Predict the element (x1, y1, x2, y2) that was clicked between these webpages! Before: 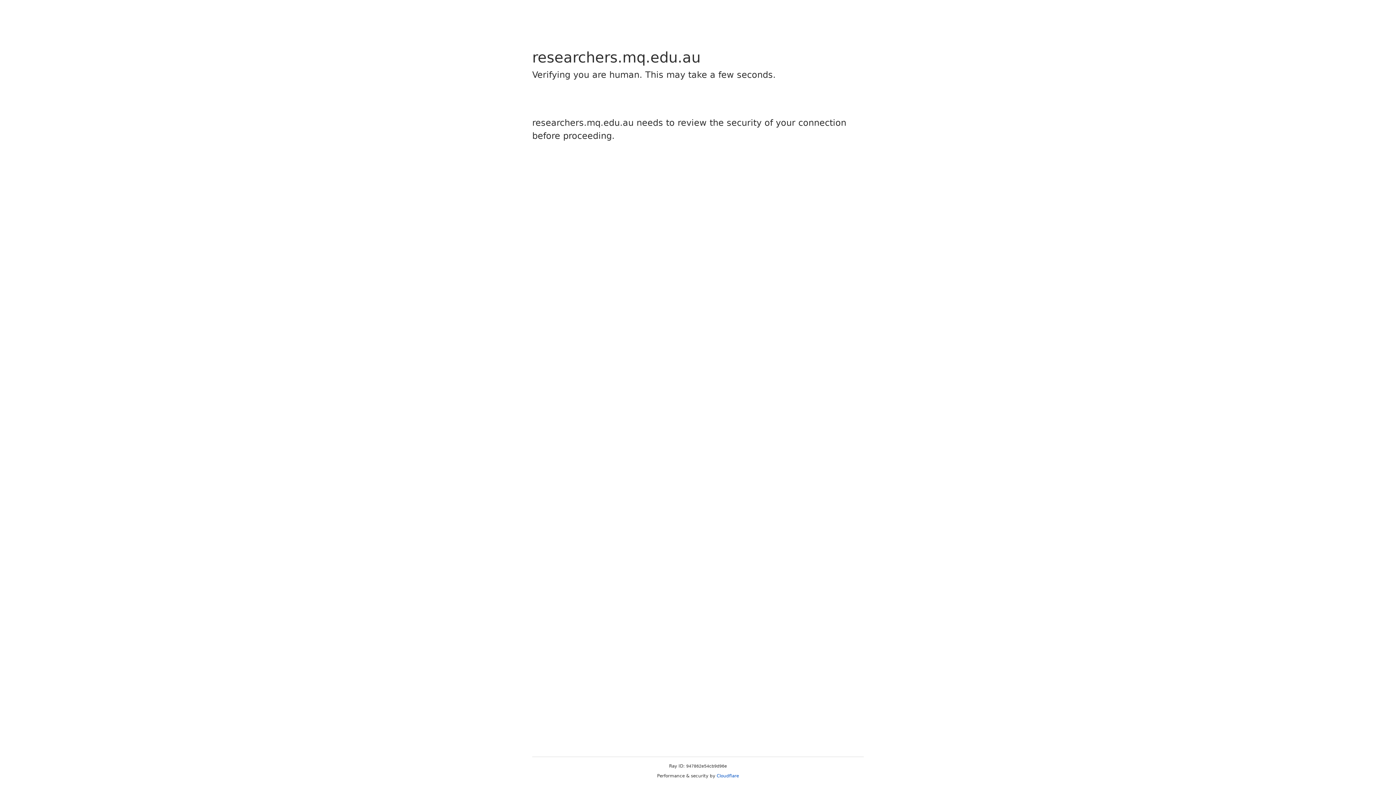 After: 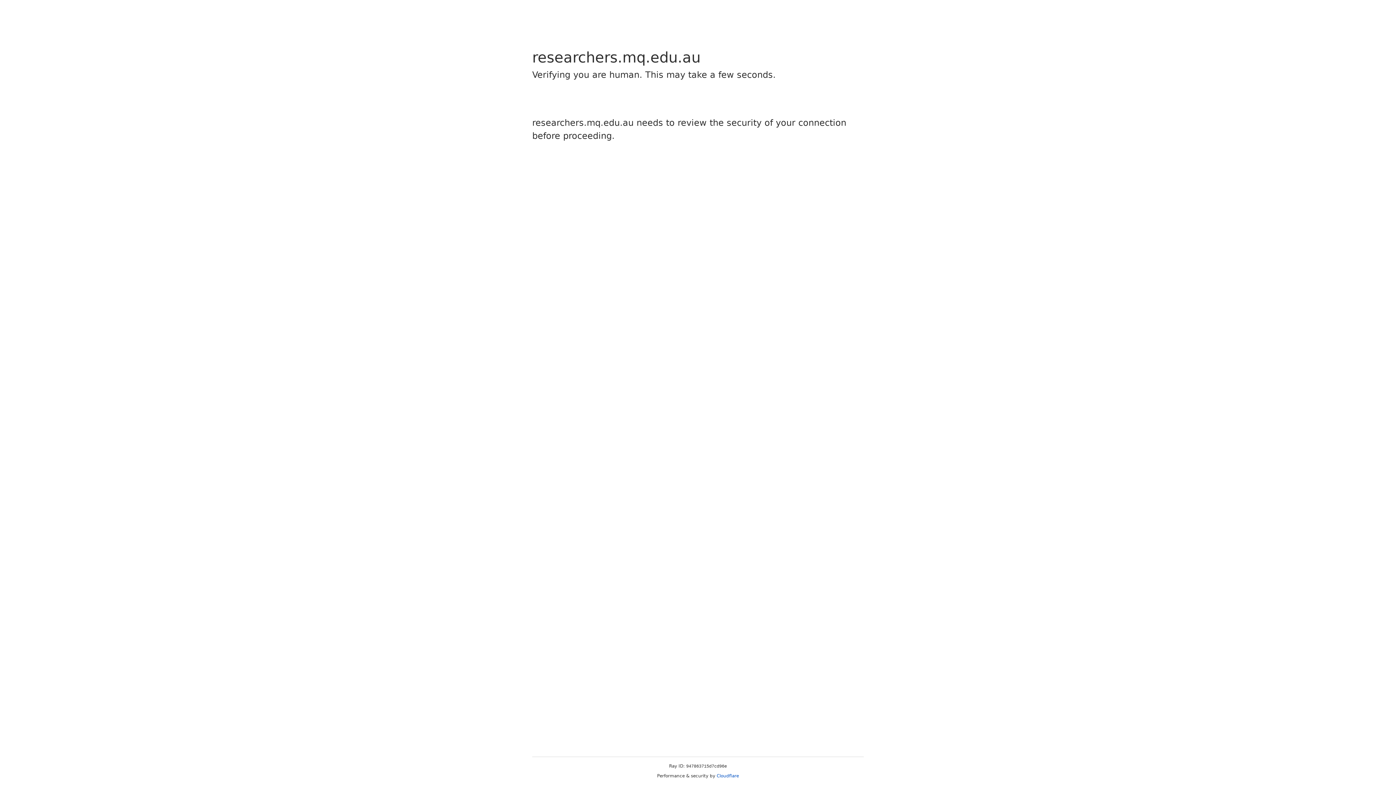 Action: bbox: (716, 773, 739, 778) label: Cloudflare